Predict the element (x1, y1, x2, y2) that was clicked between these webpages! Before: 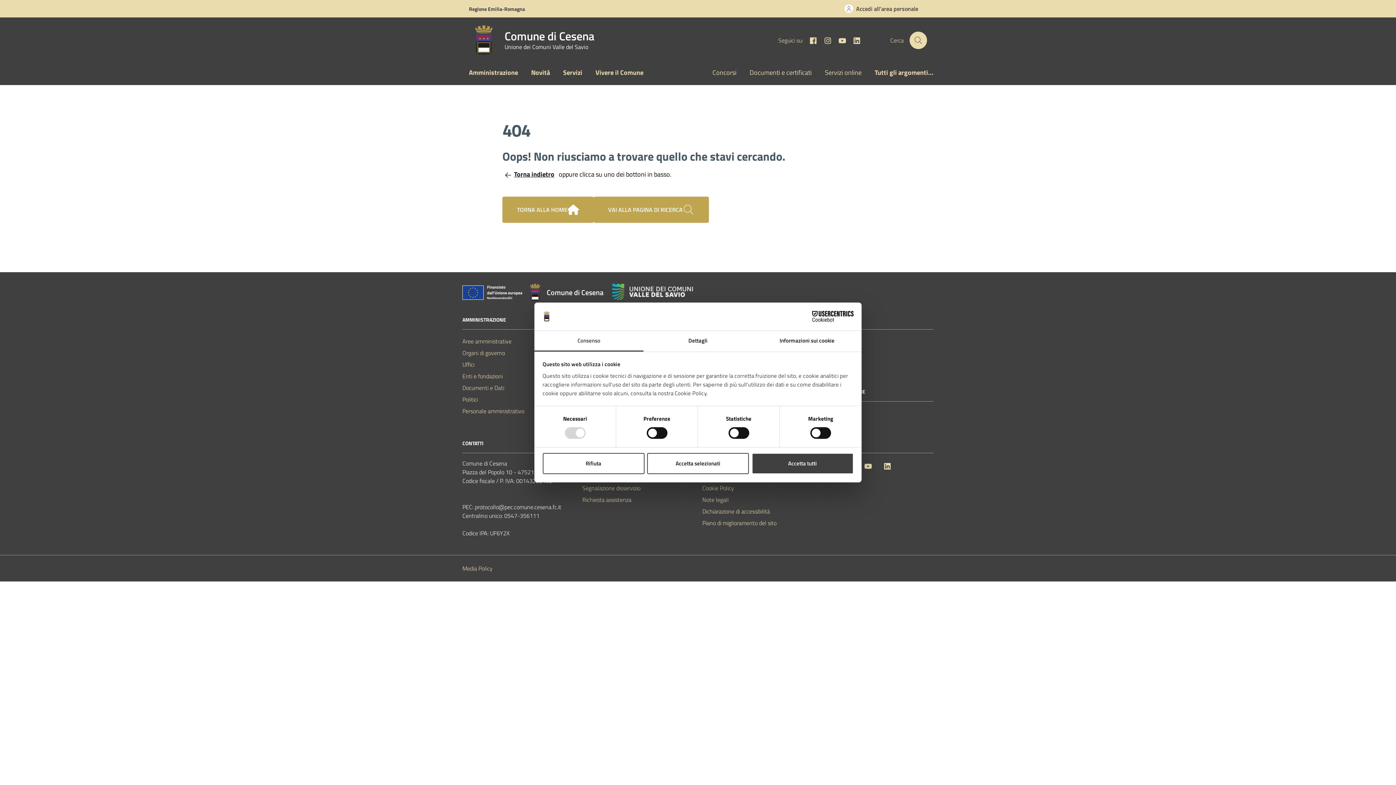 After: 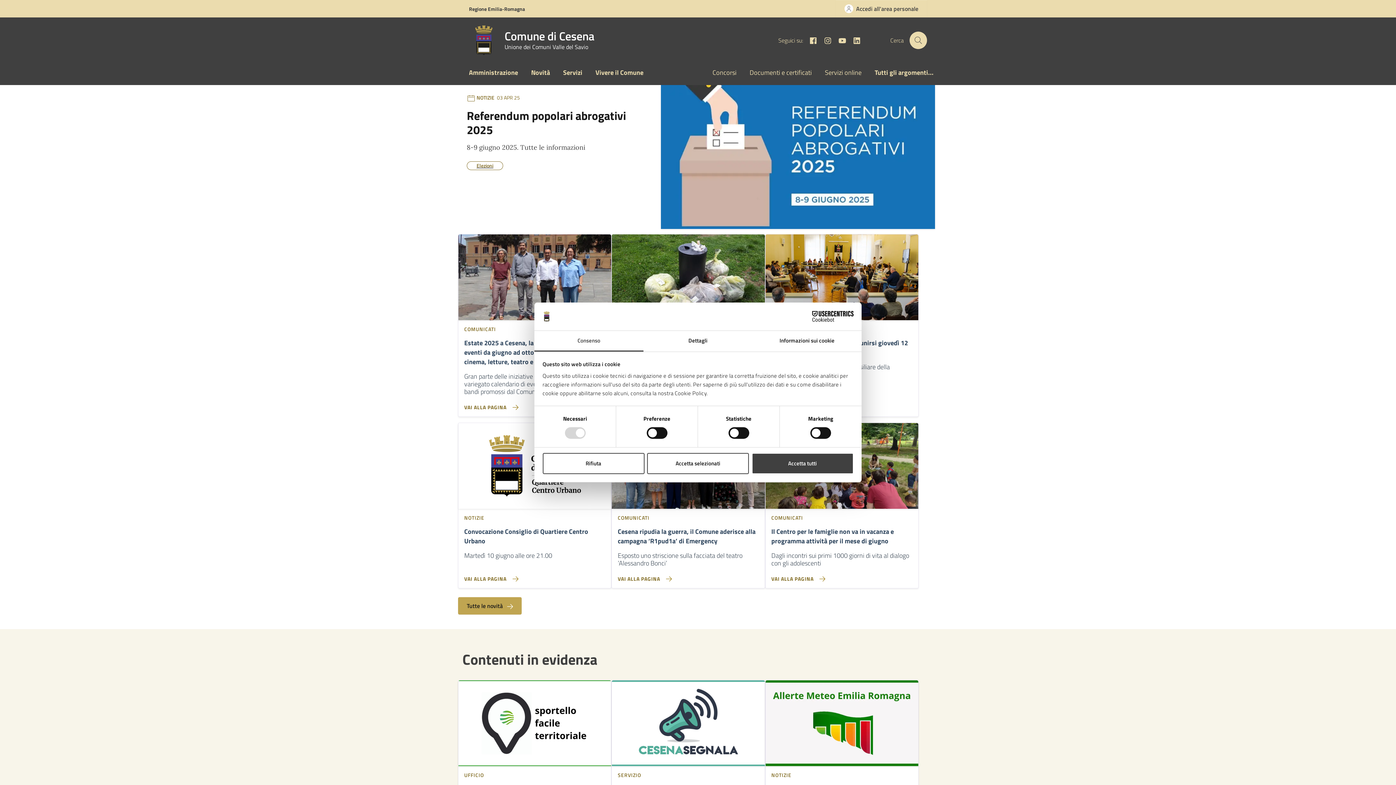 Action: bbox: (502, 196, 593, 222) label: TORNA ALLA HOME